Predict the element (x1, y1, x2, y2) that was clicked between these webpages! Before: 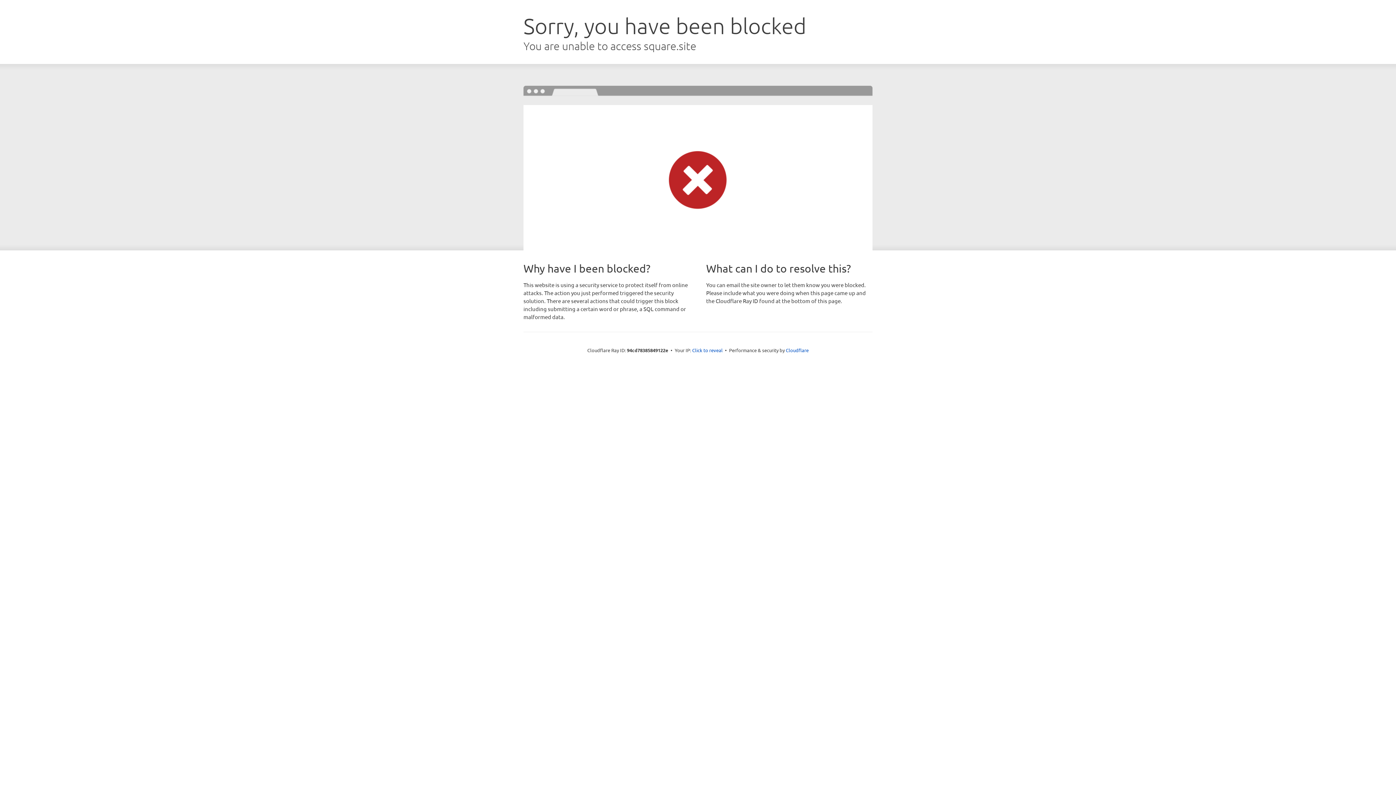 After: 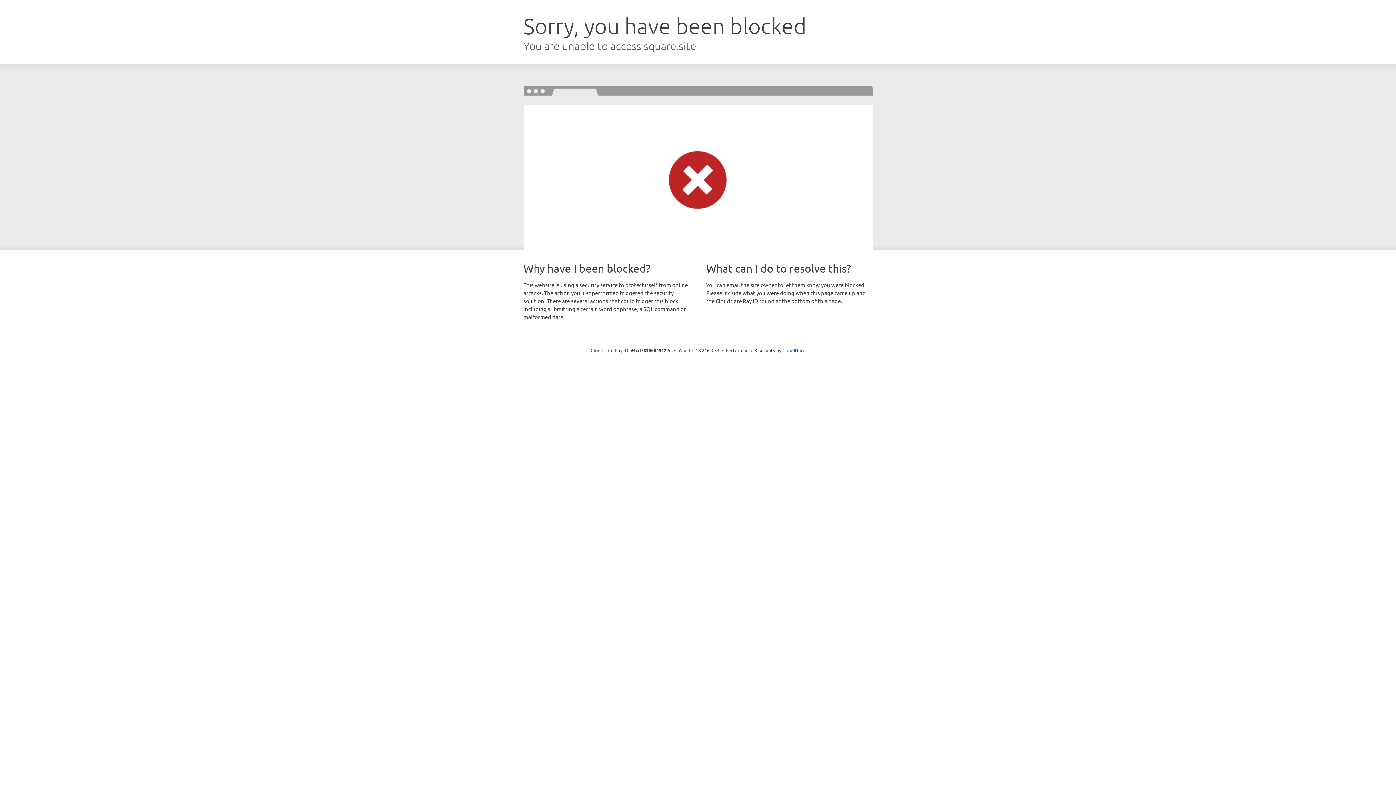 Action: label: Click to reveal bbox: (692, 346, 722, 353)